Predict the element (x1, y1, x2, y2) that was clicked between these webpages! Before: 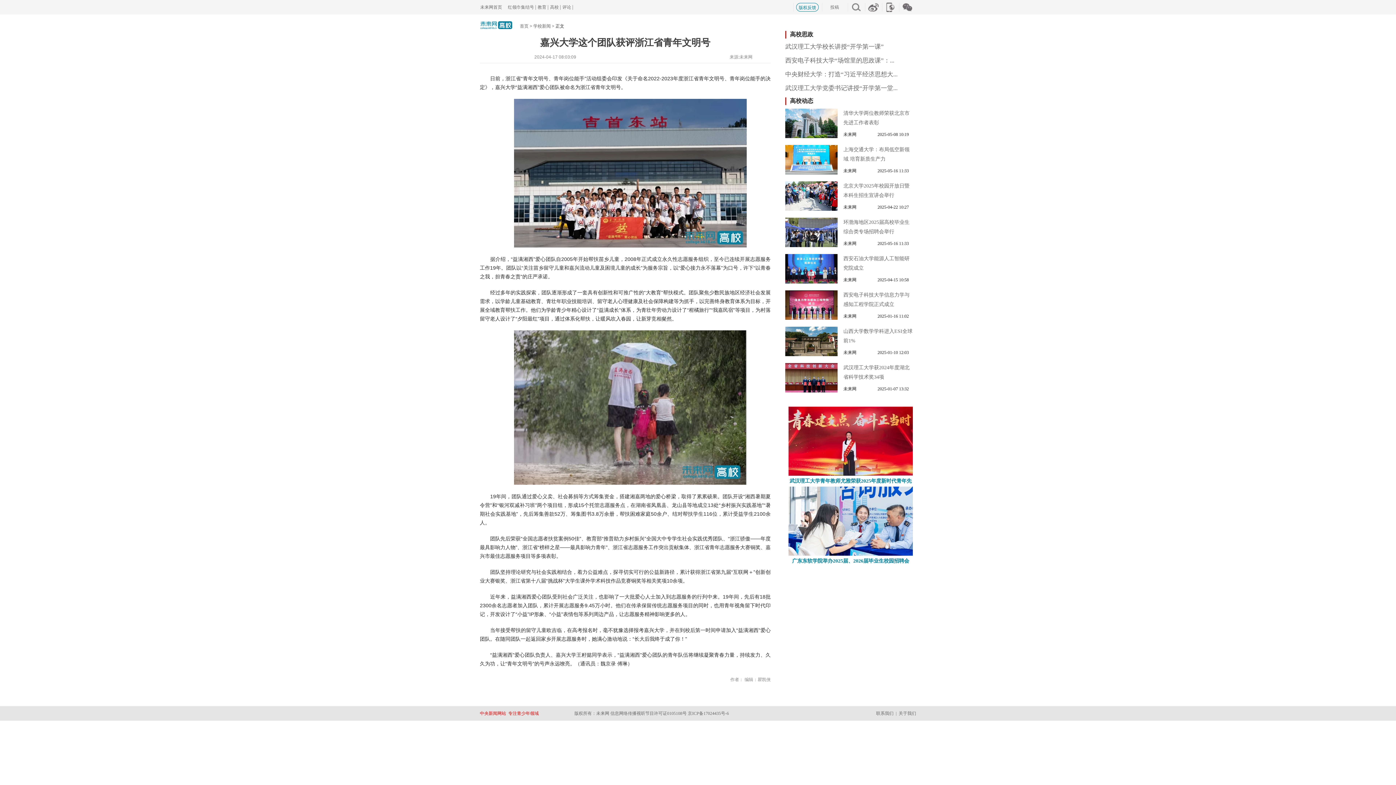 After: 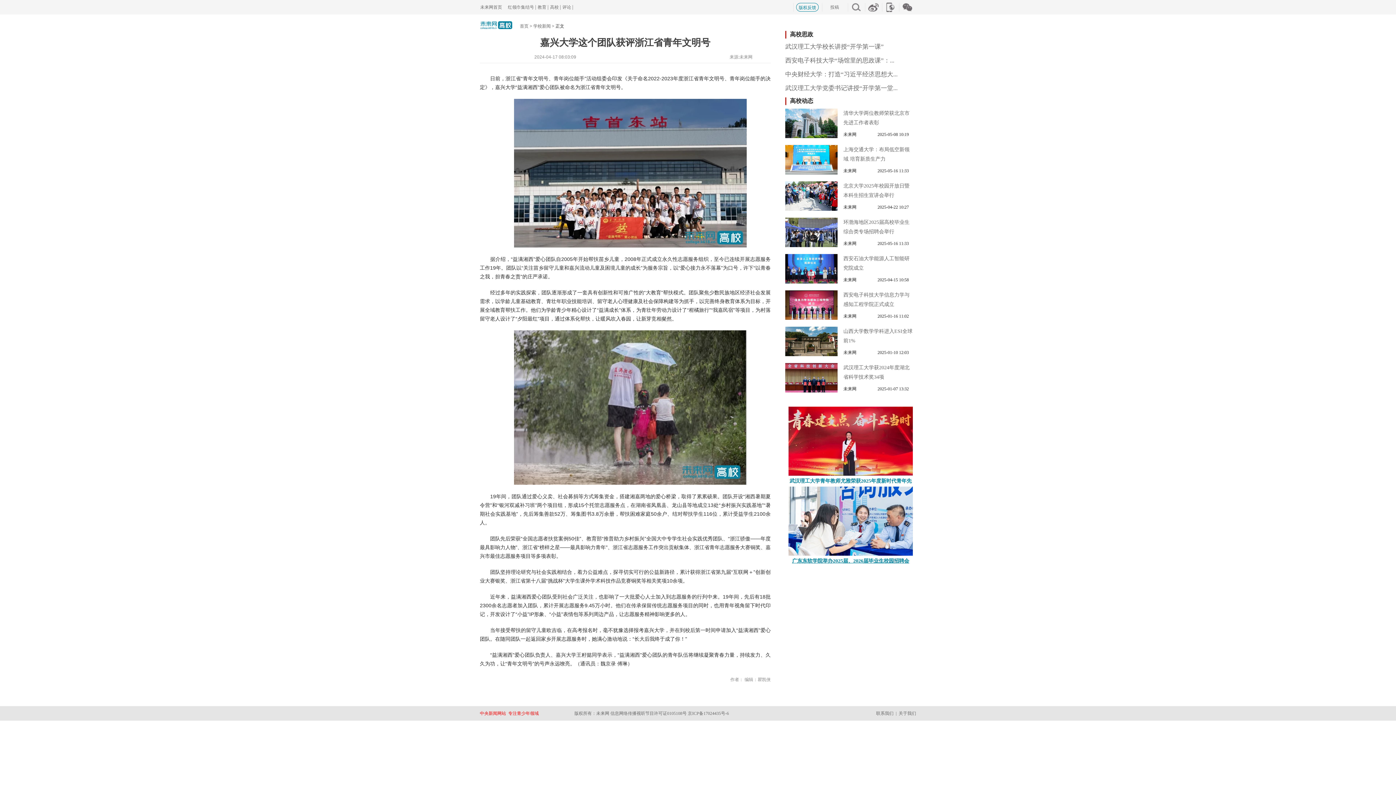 Action: label: 广东东软学院​举办2025届、2026届毕业生校园招聘会 bbox: (792, 558, 909, 564)